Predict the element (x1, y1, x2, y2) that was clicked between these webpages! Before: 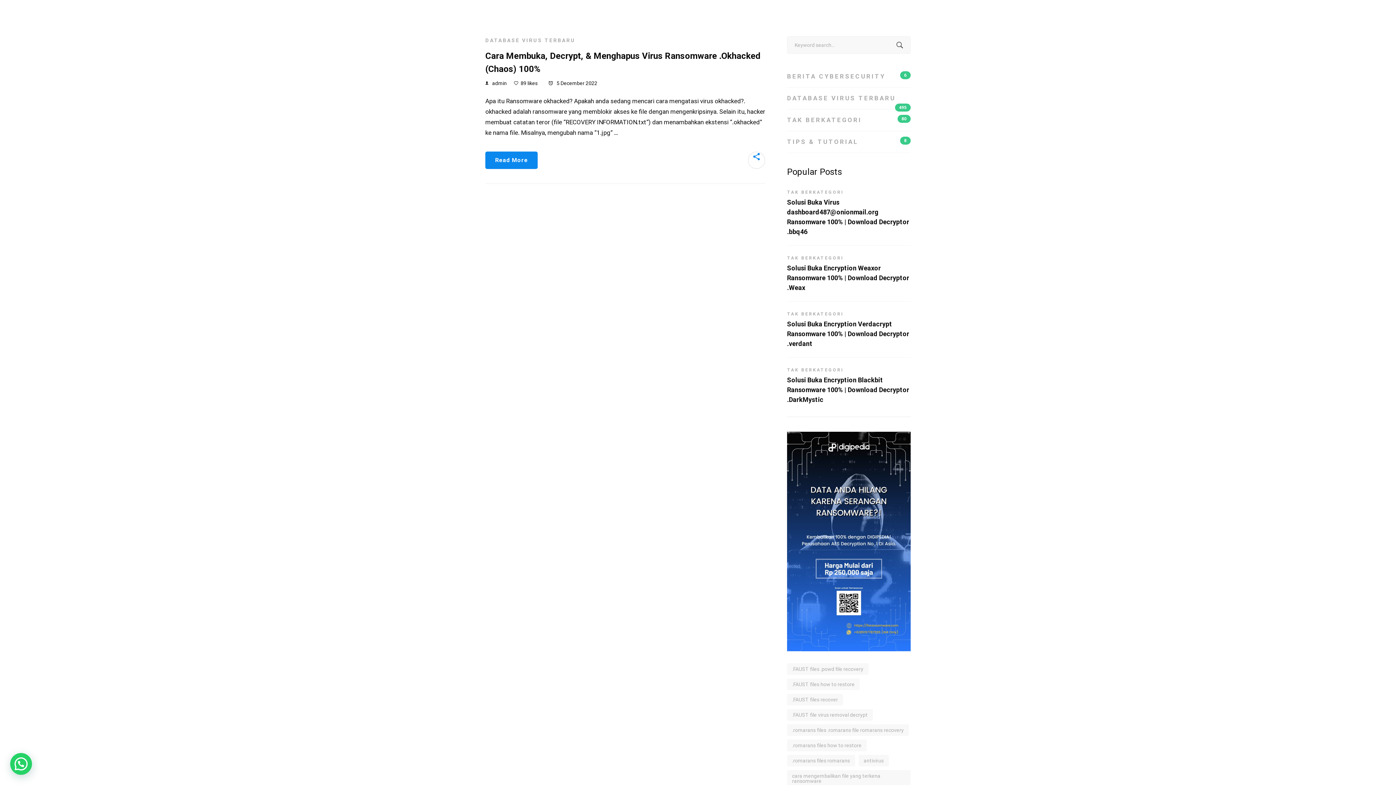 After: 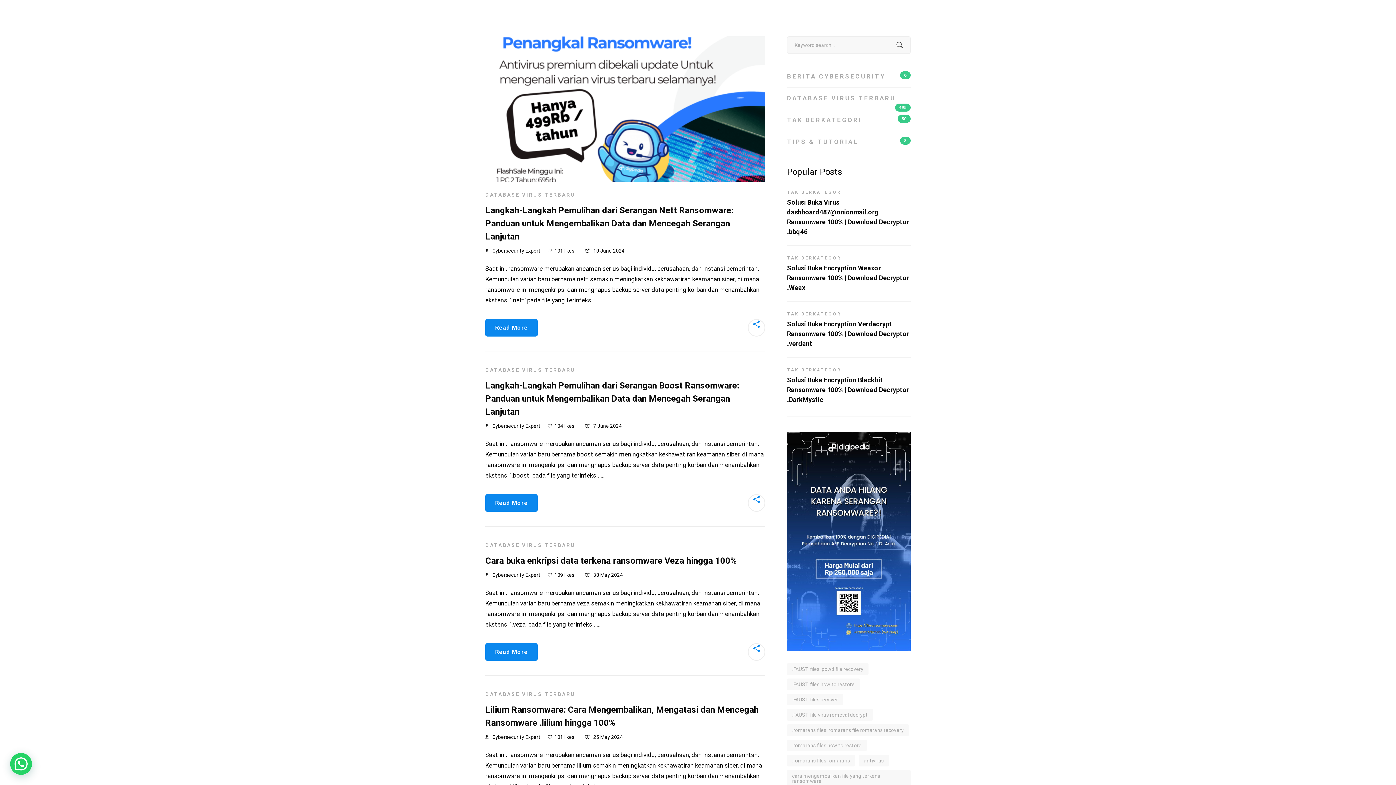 Action: label: cara mengembalikan file yang terkena ransomware (108 items) bbox: (787, 770, 910, 787)